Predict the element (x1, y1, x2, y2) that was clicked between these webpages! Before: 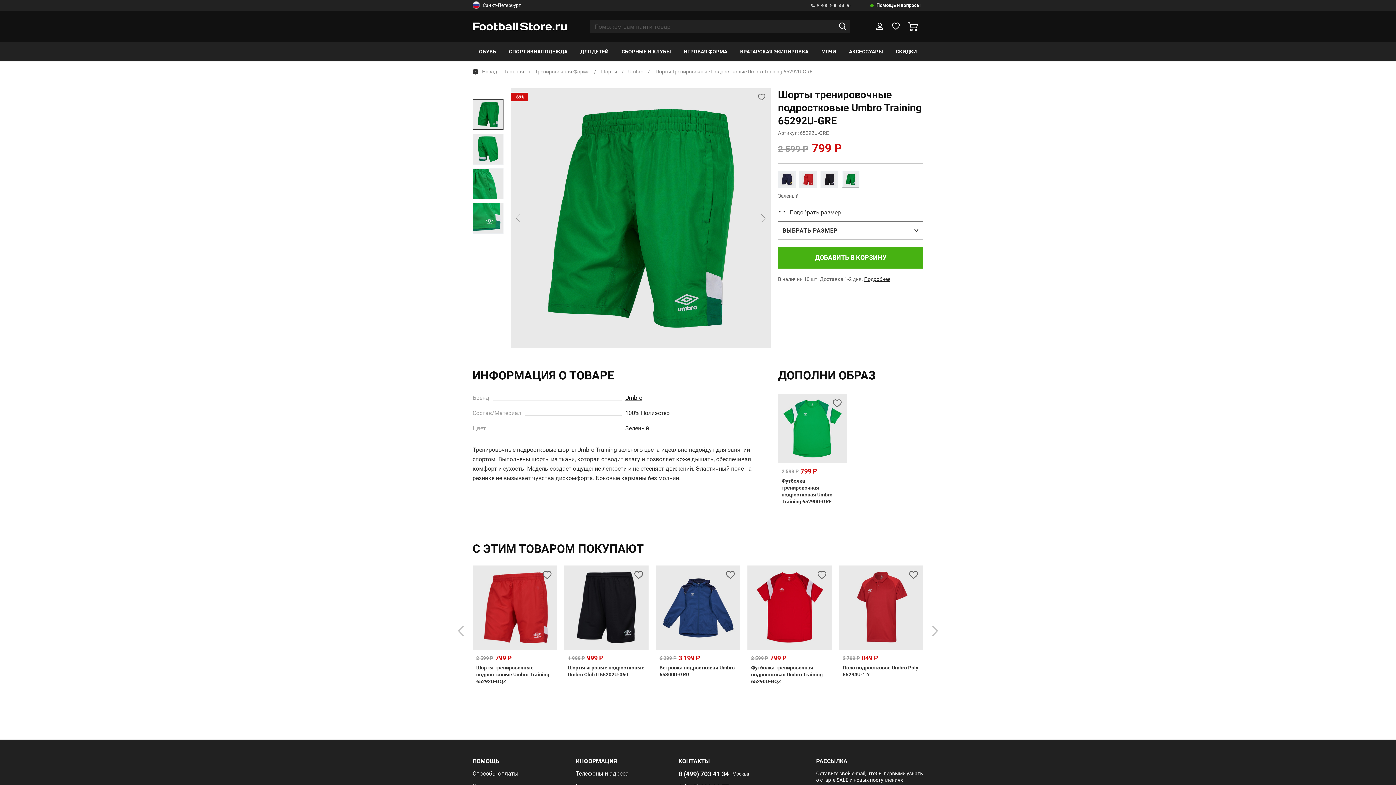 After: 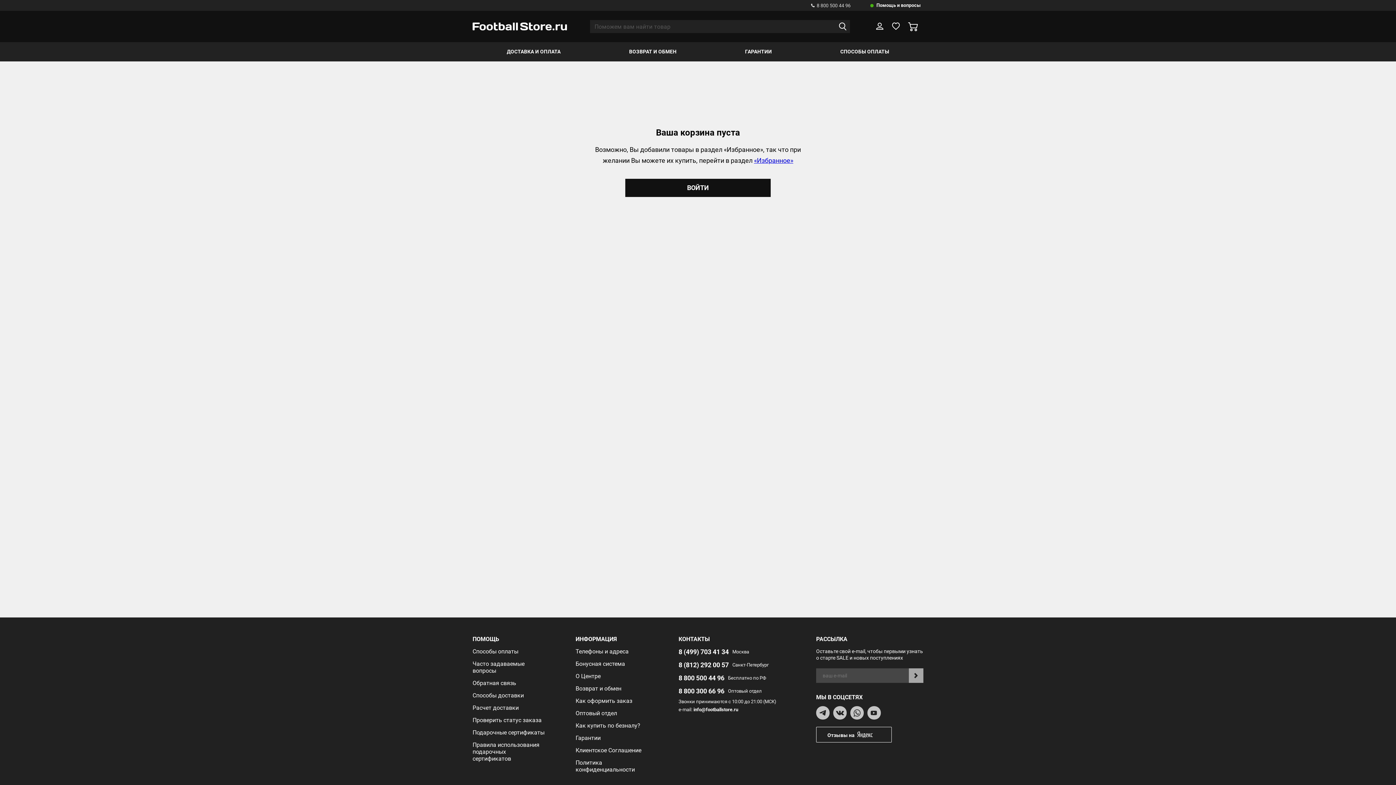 Action: bbox: (908, 22, 918, 31)